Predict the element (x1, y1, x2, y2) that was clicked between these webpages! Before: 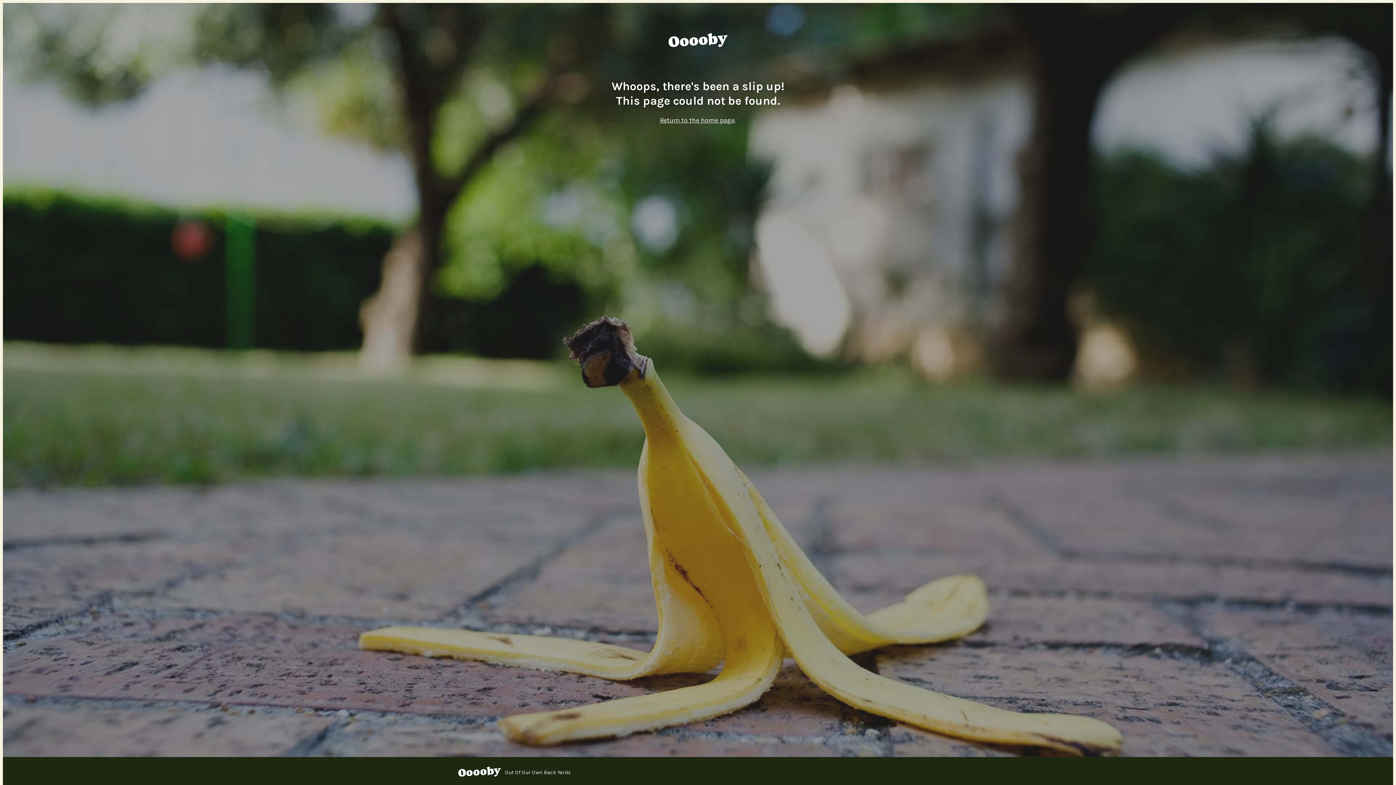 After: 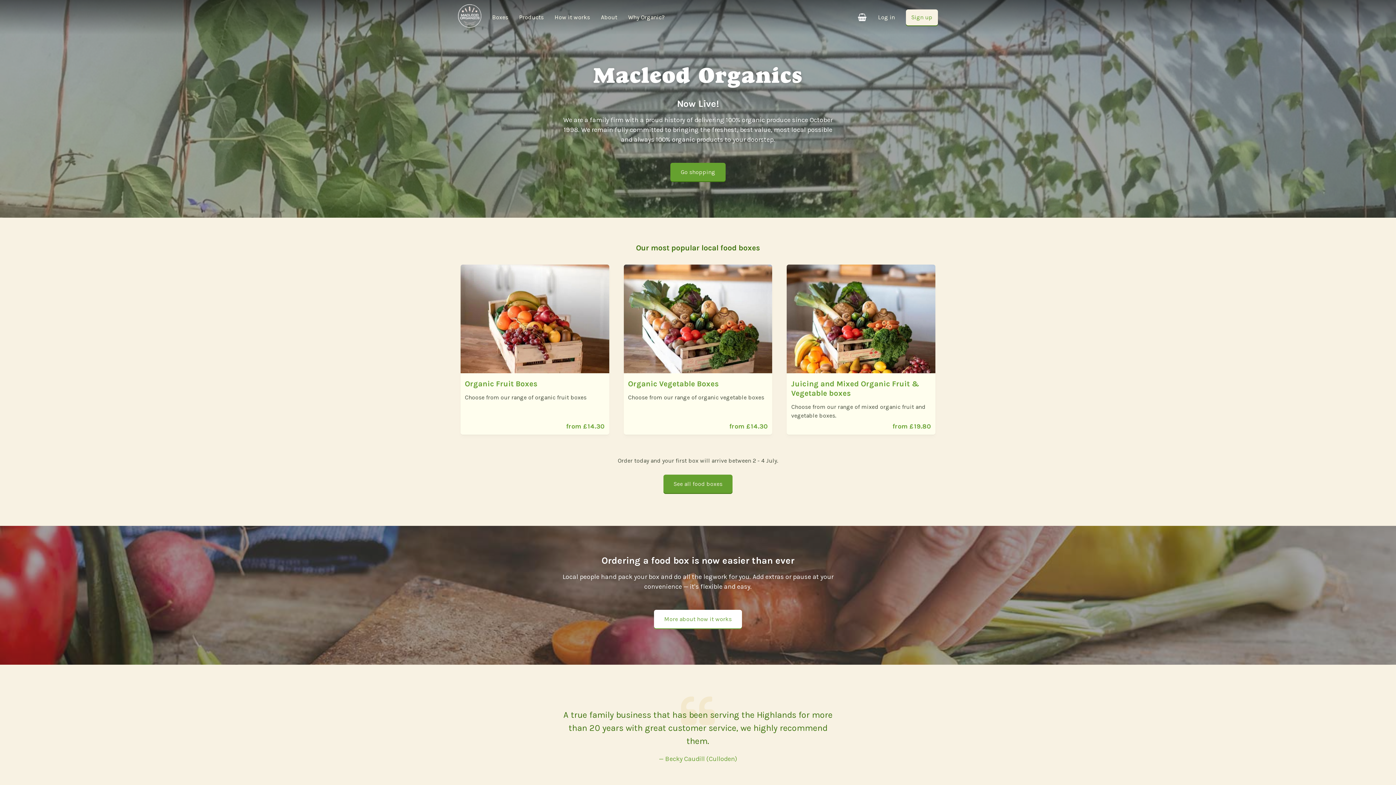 Action: bbox: (667, 29, 728, 52) label: Ooooby